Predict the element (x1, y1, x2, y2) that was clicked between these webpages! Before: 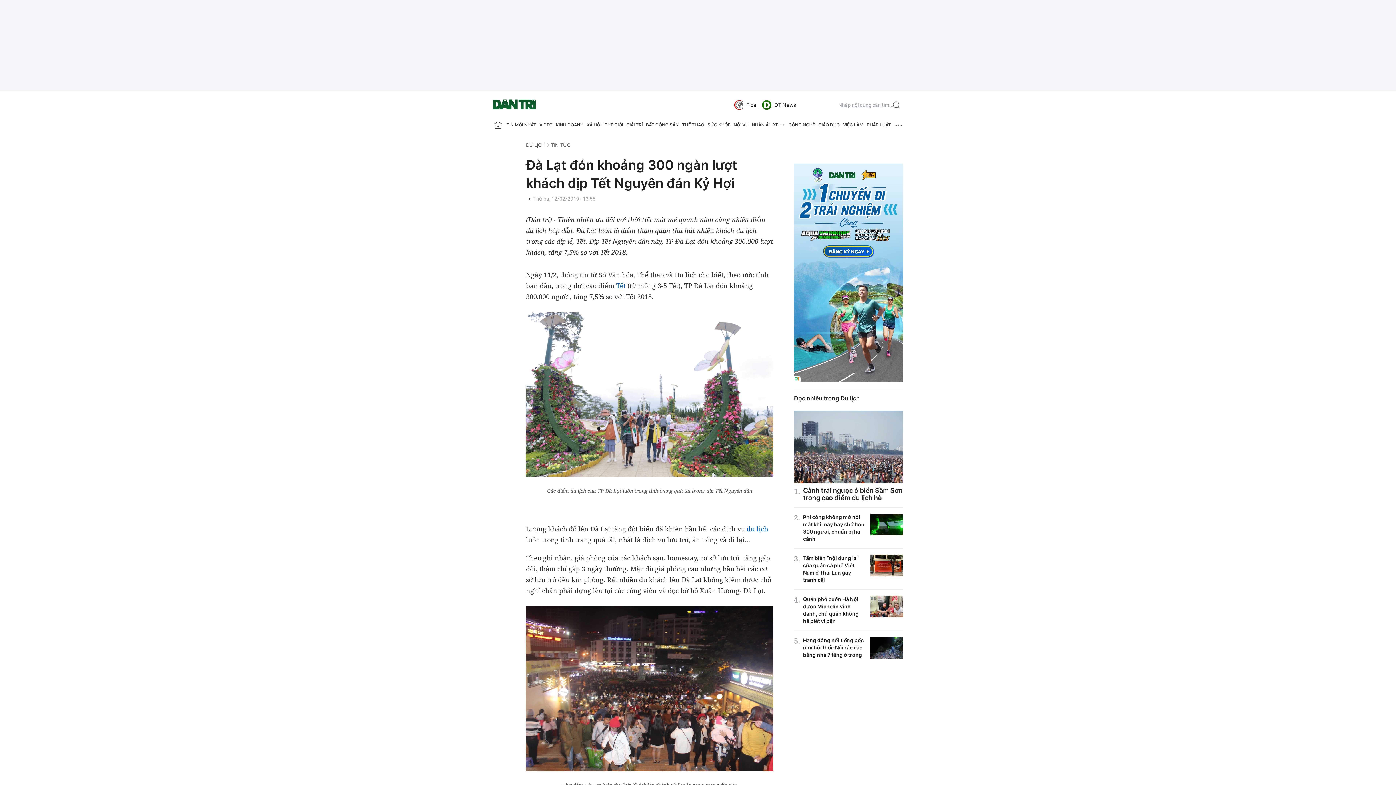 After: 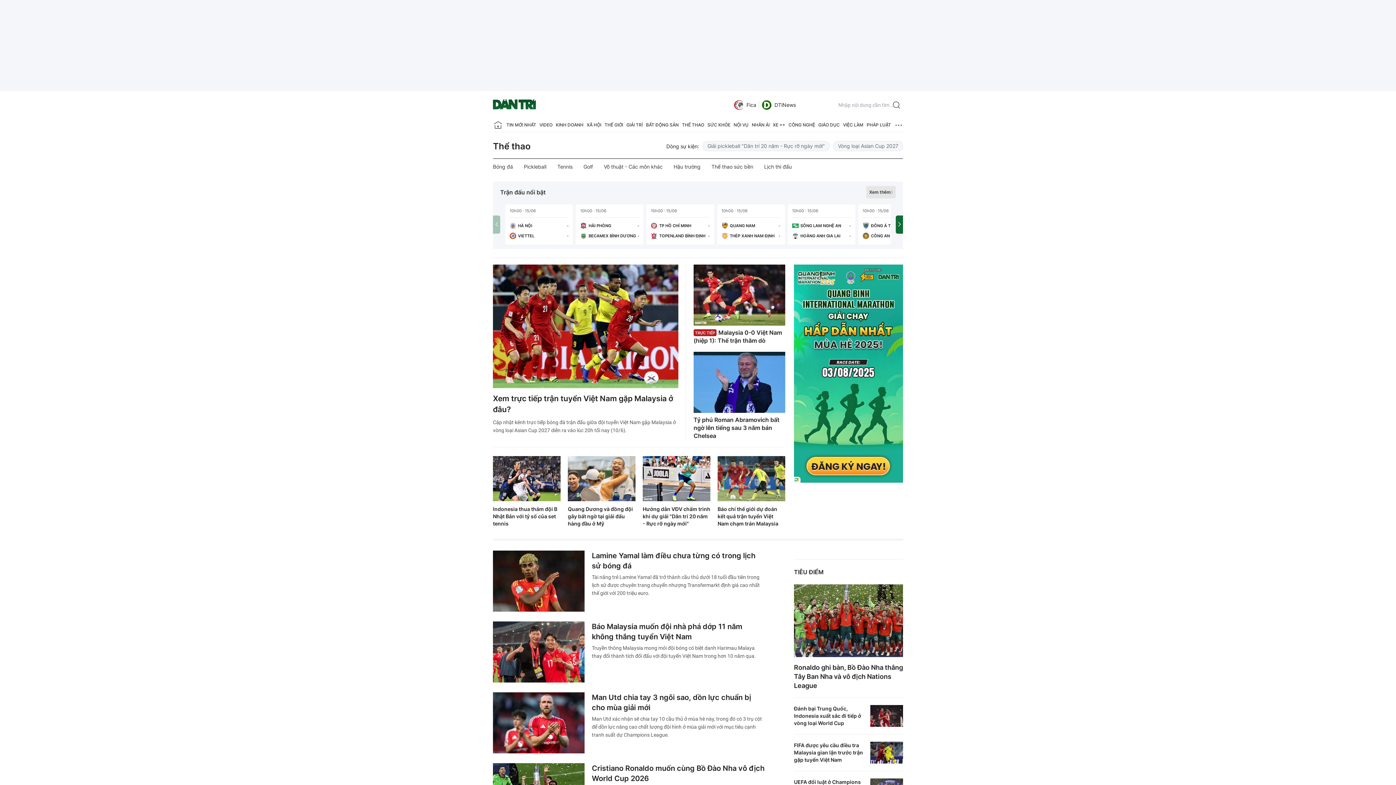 Action: label: THỂ THAO bbox: (682, 118, 704, 132)